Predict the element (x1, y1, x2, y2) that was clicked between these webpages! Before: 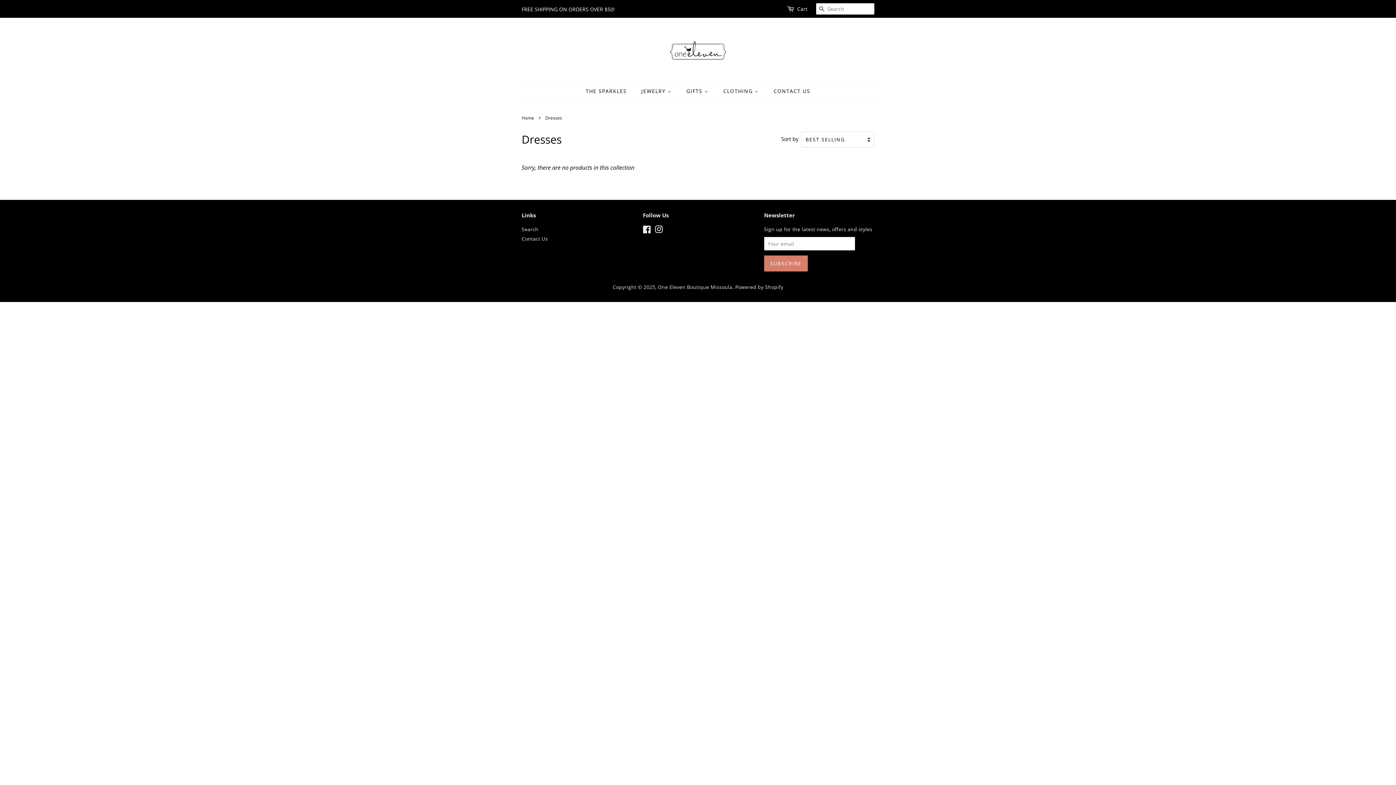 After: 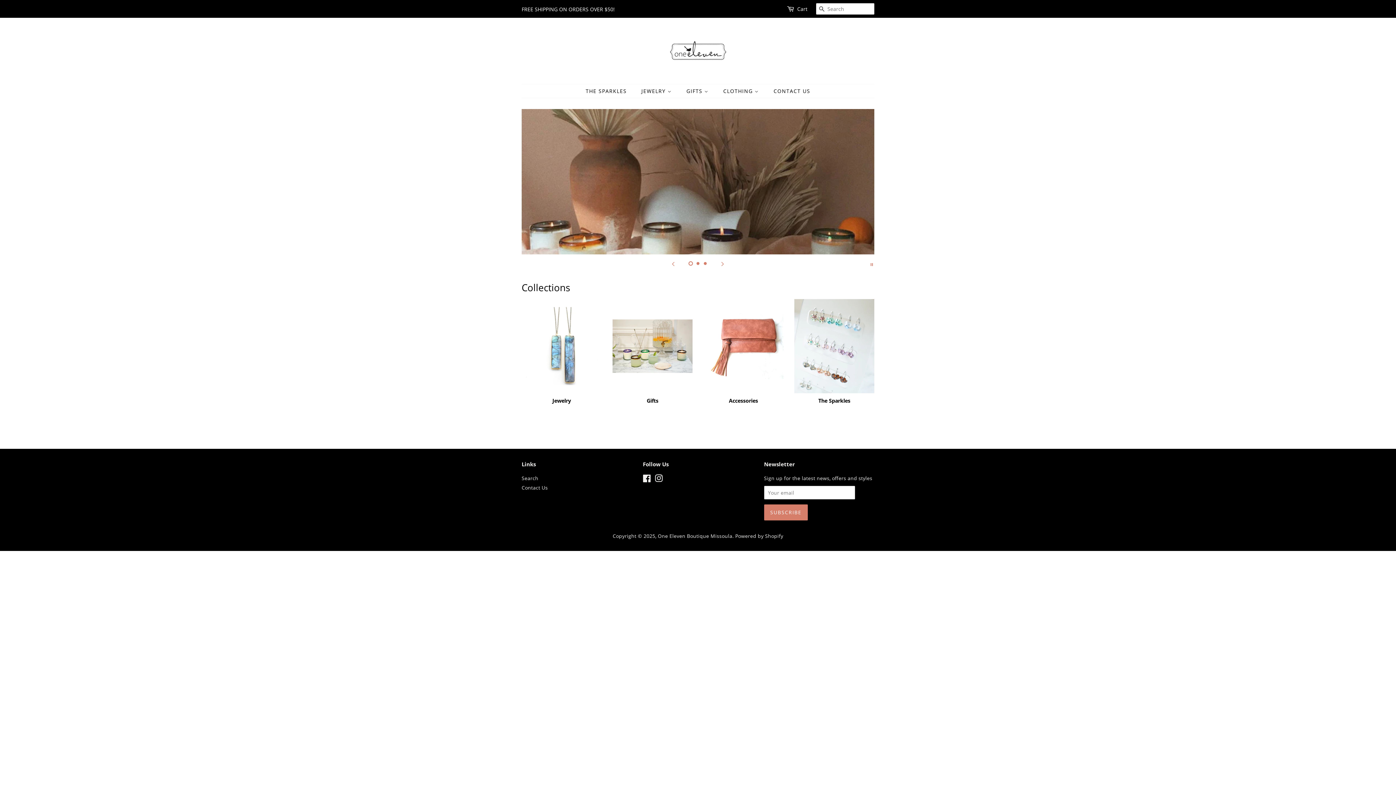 Action: bbox: (658, 283, 732, 290) label: One Eleven Boutique Missoula